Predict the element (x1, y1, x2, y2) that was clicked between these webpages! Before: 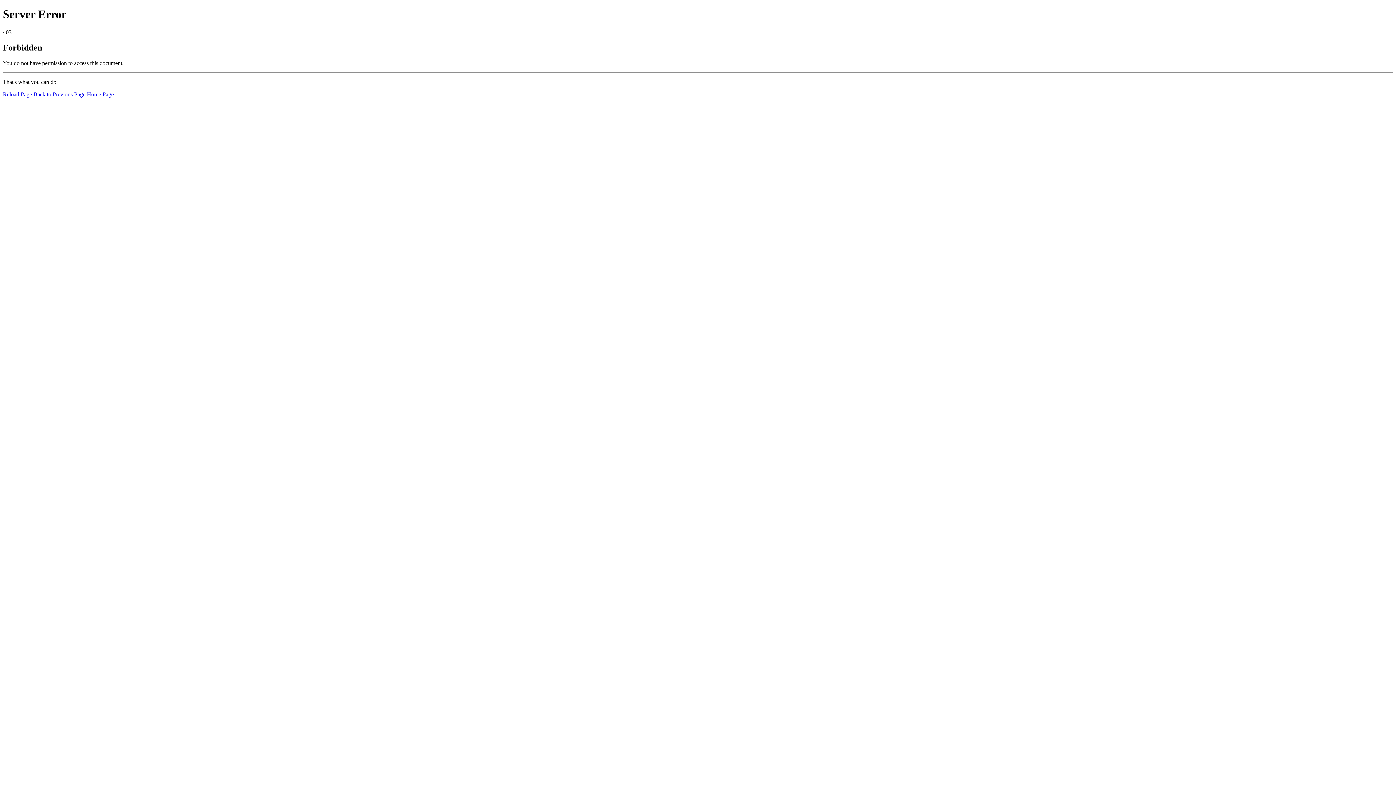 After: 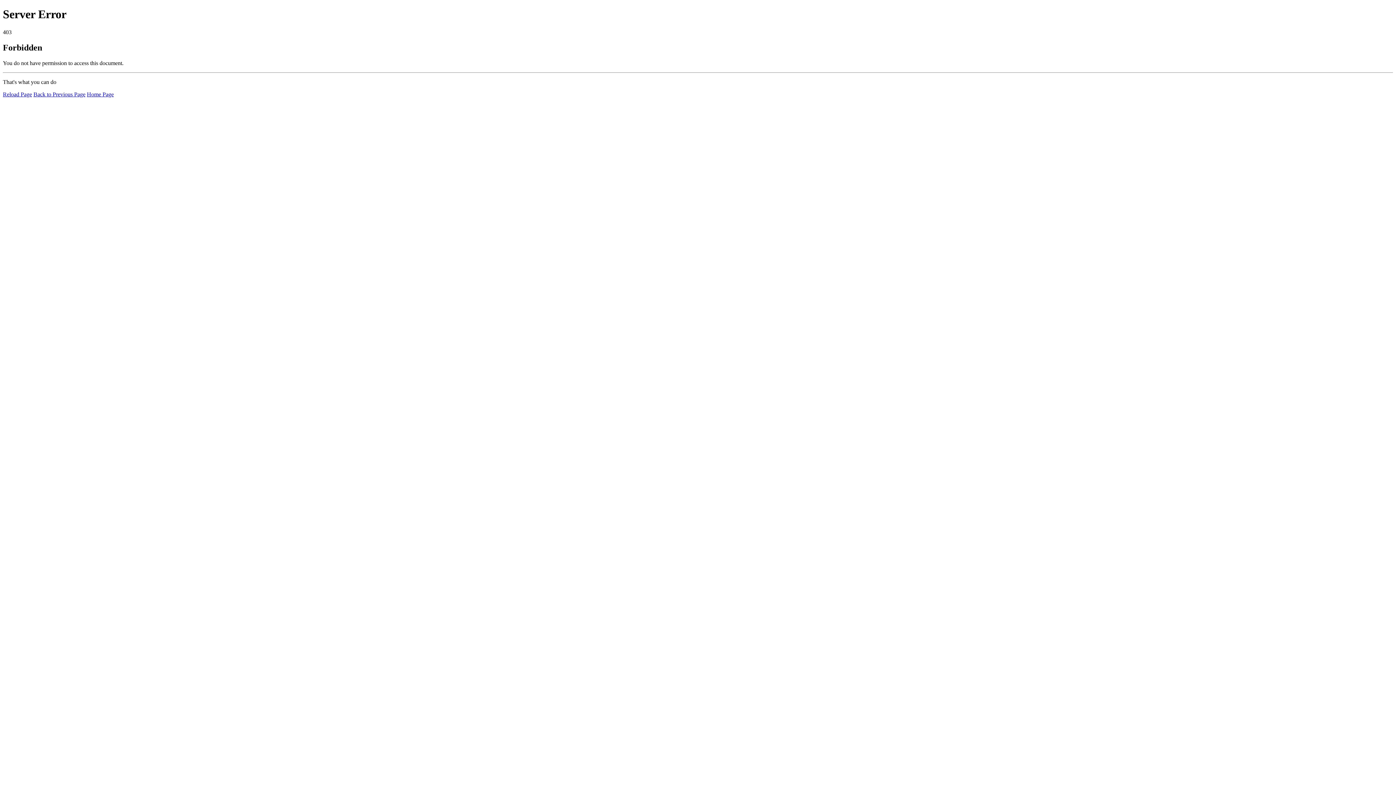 Action: bbox: (2, 91, 32, 97) label: Reload Page